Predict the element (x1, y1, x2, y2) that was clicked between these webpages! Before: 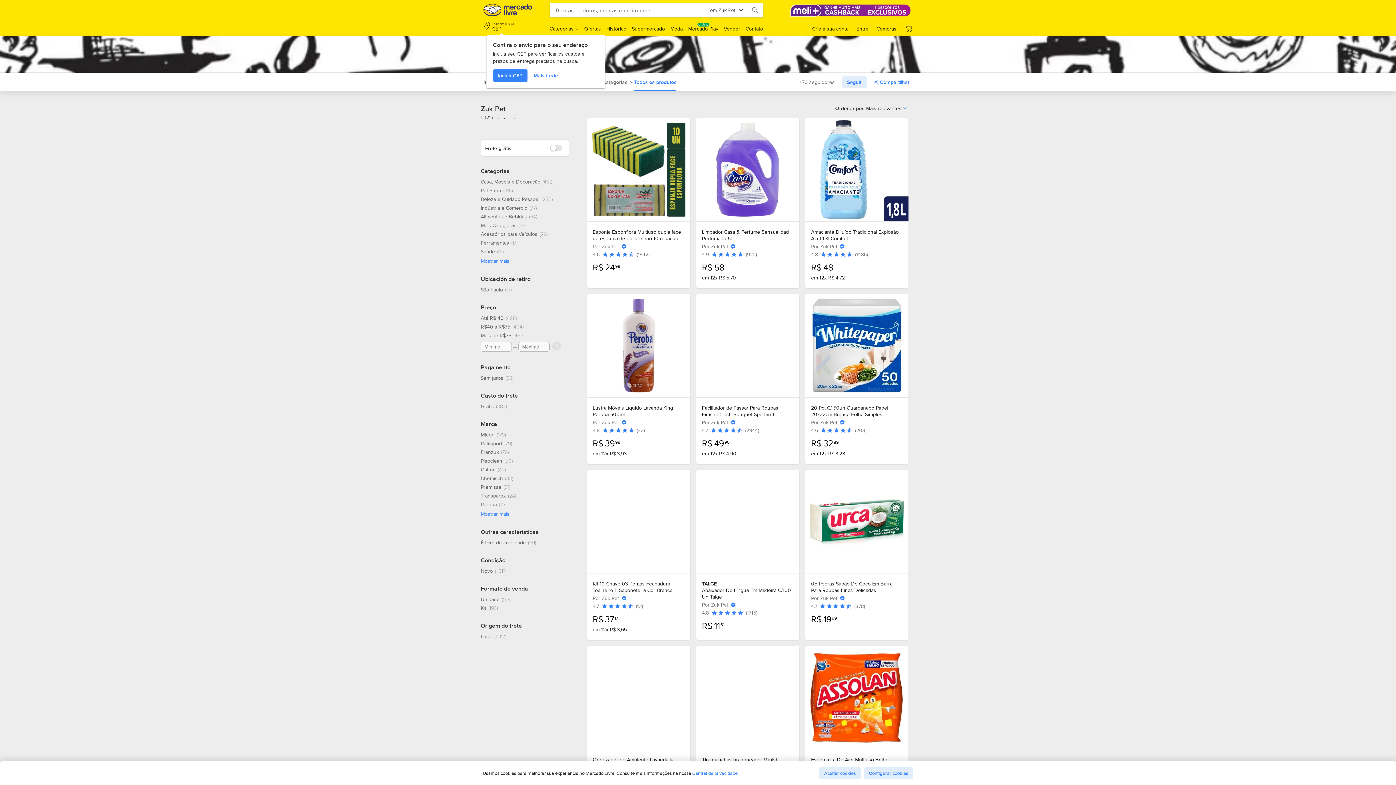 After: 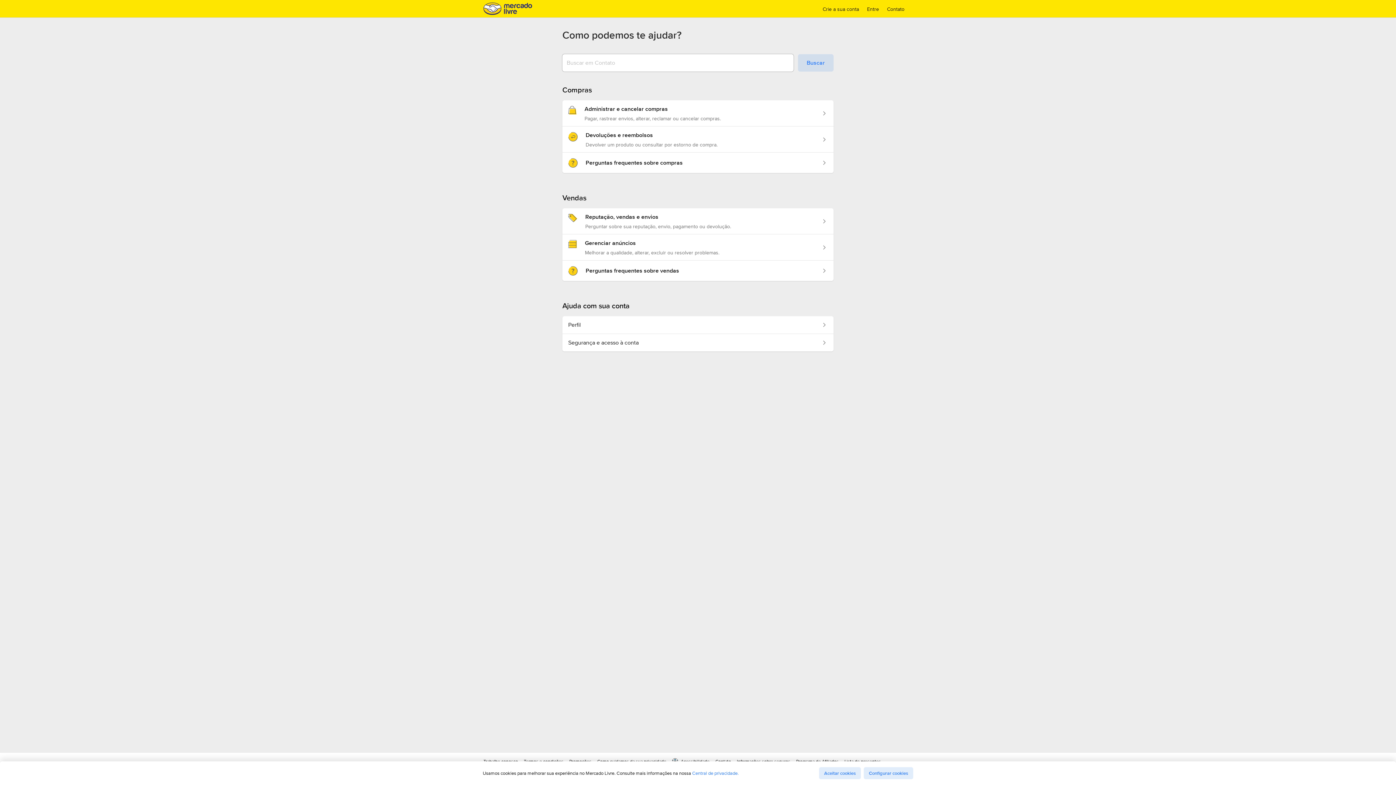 Action: label: Contato bbox: (745, 25, 763, 32)